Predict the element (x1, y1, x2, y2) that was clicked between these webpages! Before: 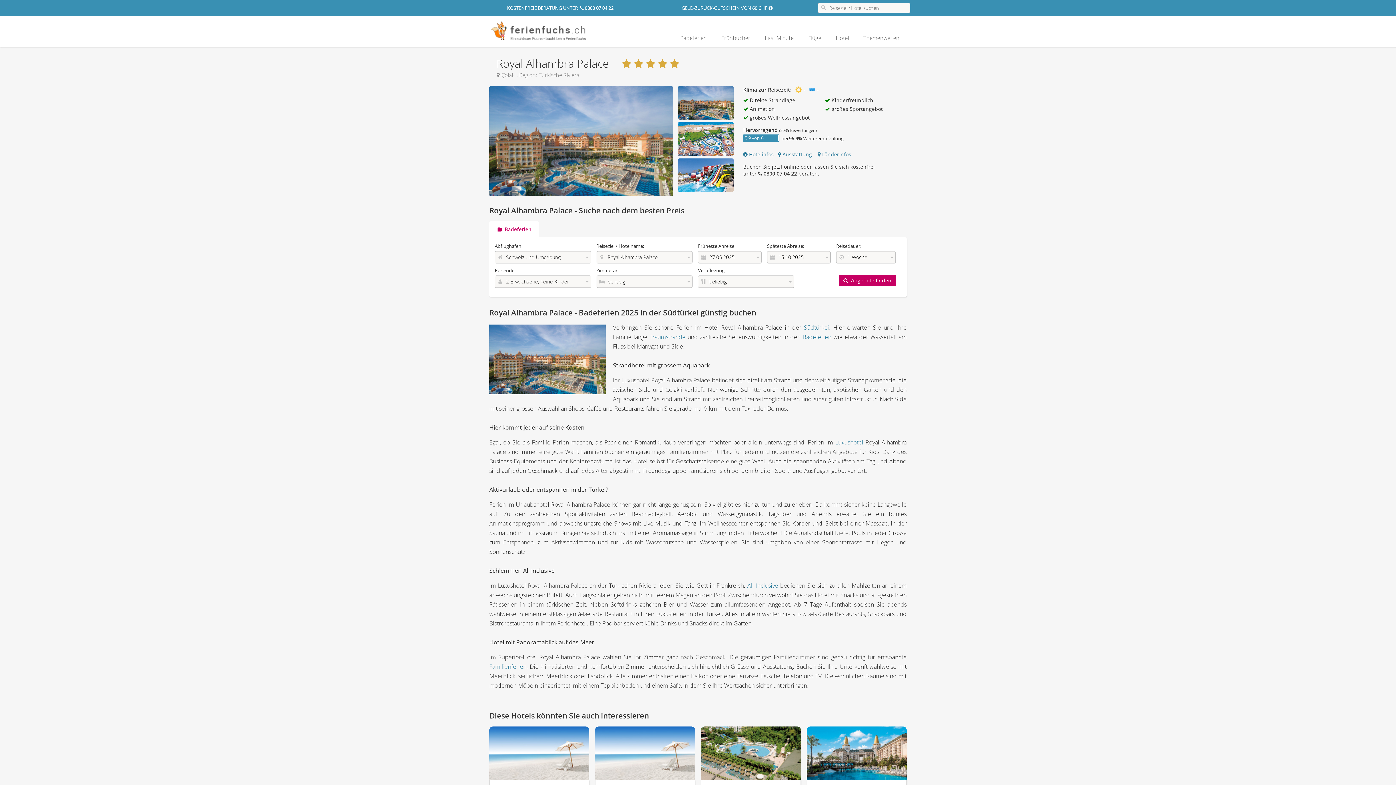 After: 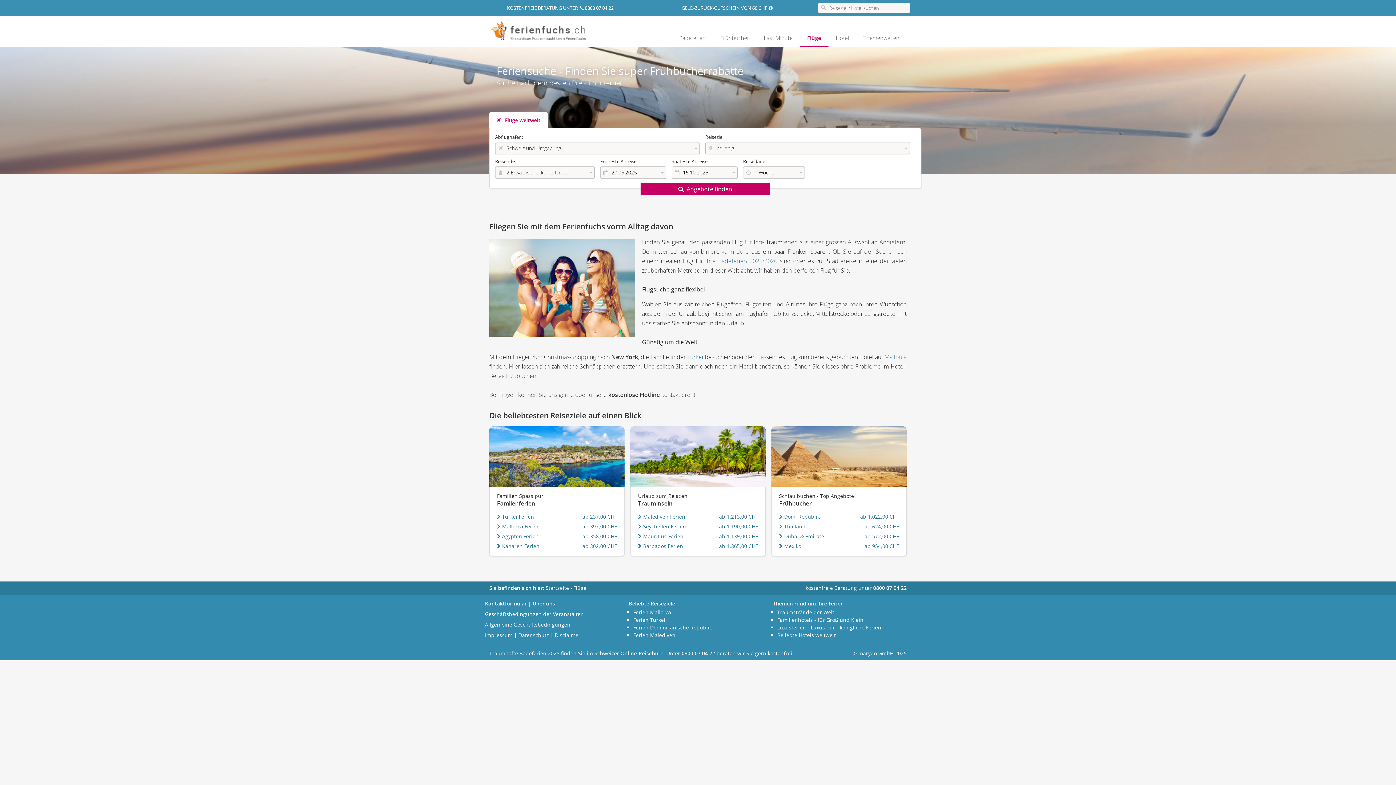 Action: label: Flüge bbox: (801, 29, 828, 46)